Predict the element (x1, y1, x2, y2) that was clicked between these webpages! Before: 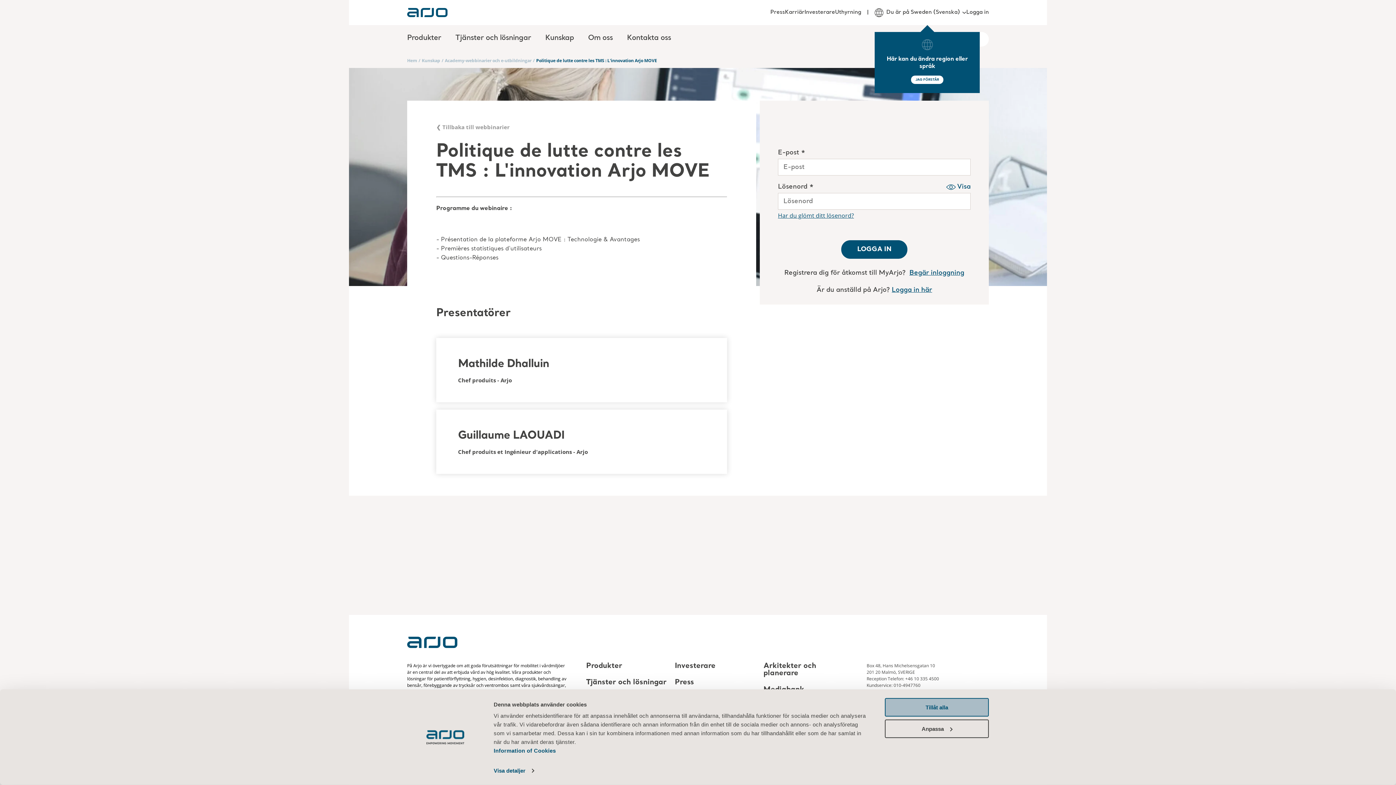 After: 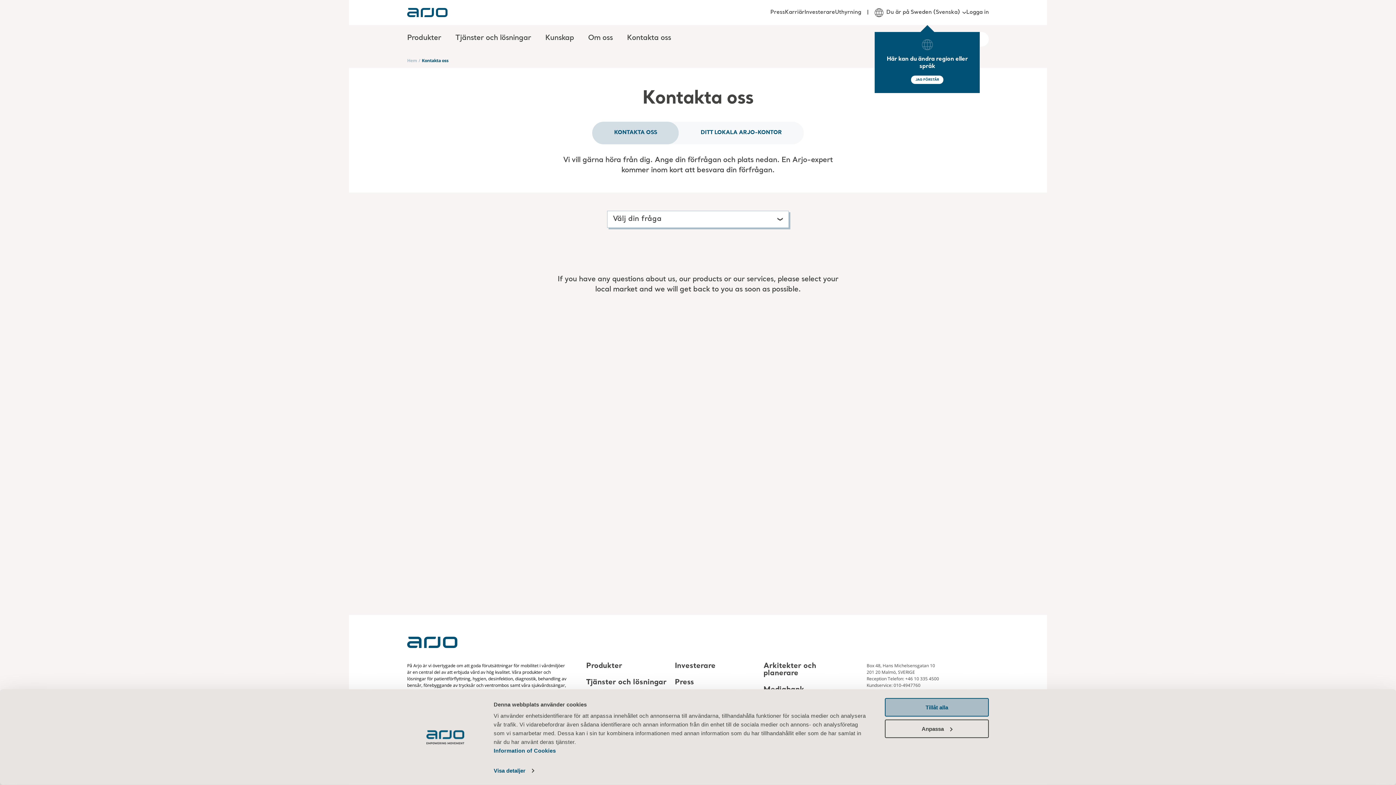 Action: bbox: (627, 33, 671, 42) label: Kontakta oss